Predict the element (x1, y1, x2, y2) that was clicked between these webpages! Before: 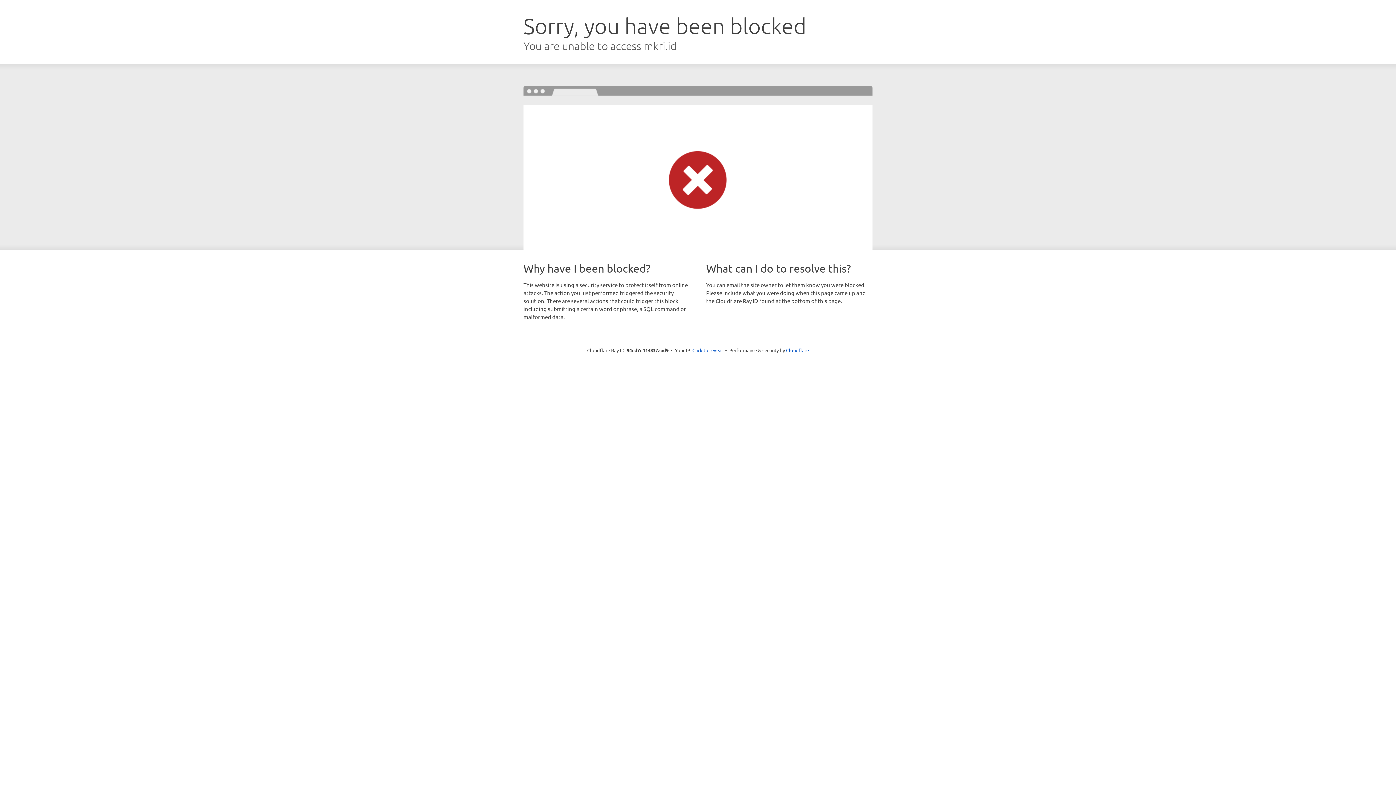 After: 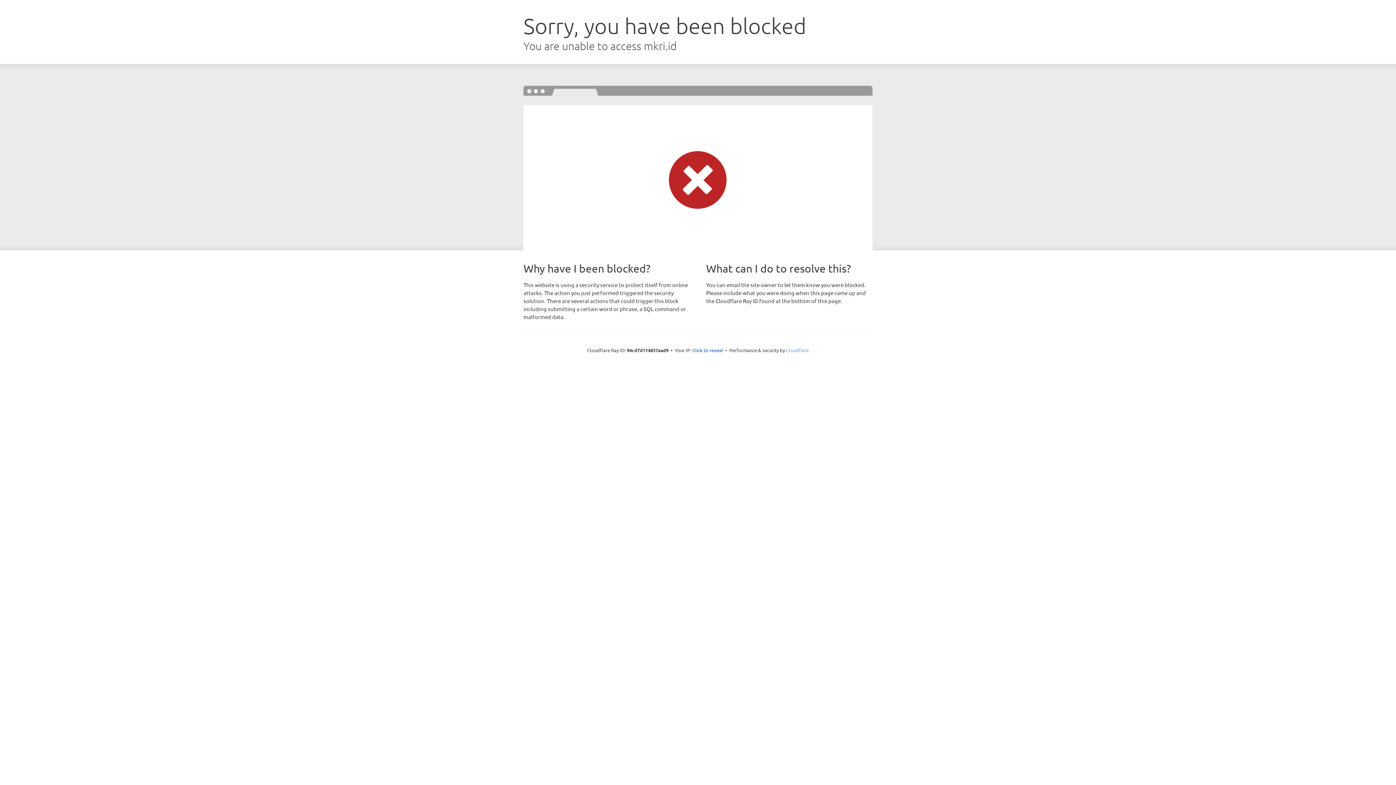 Action: label: Cloudflare bbox: (786, 347, 809, 353)